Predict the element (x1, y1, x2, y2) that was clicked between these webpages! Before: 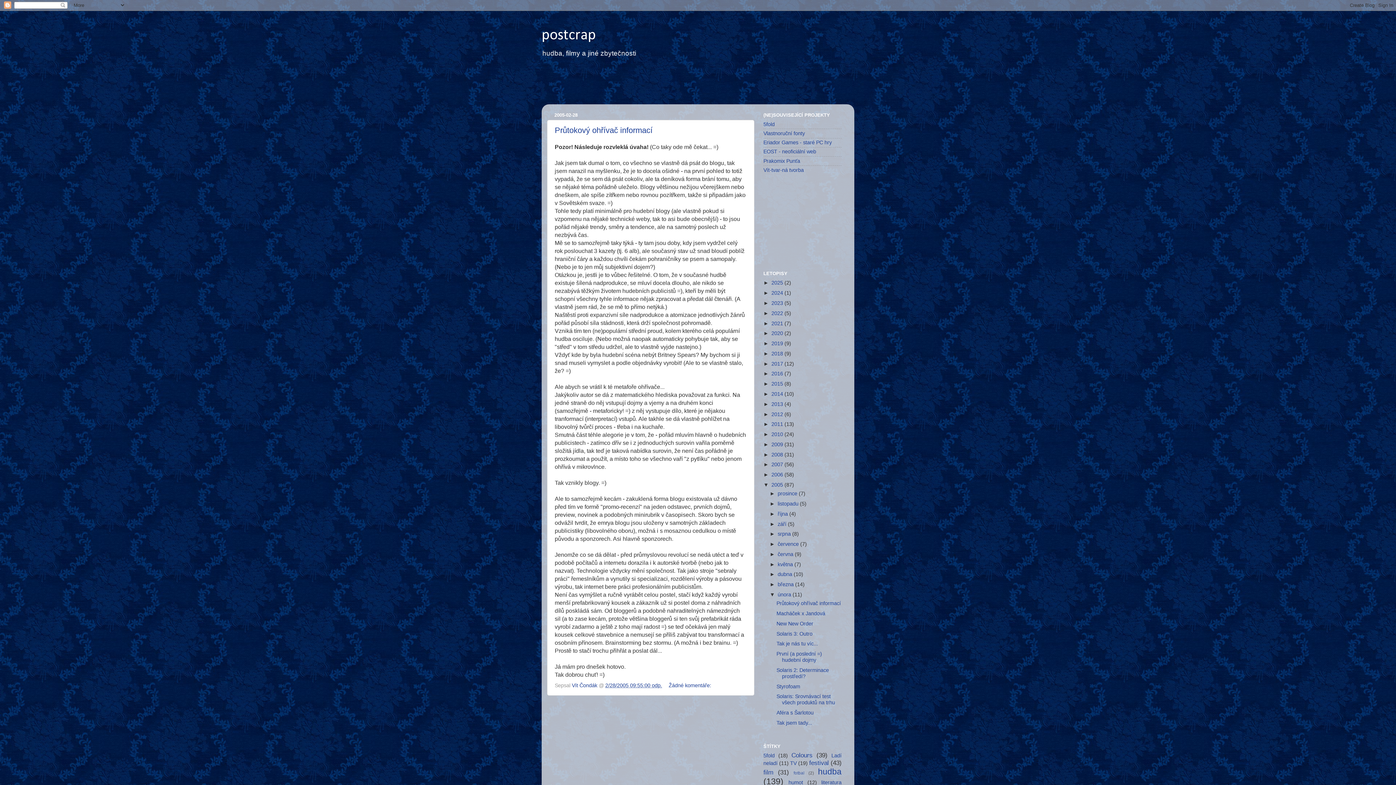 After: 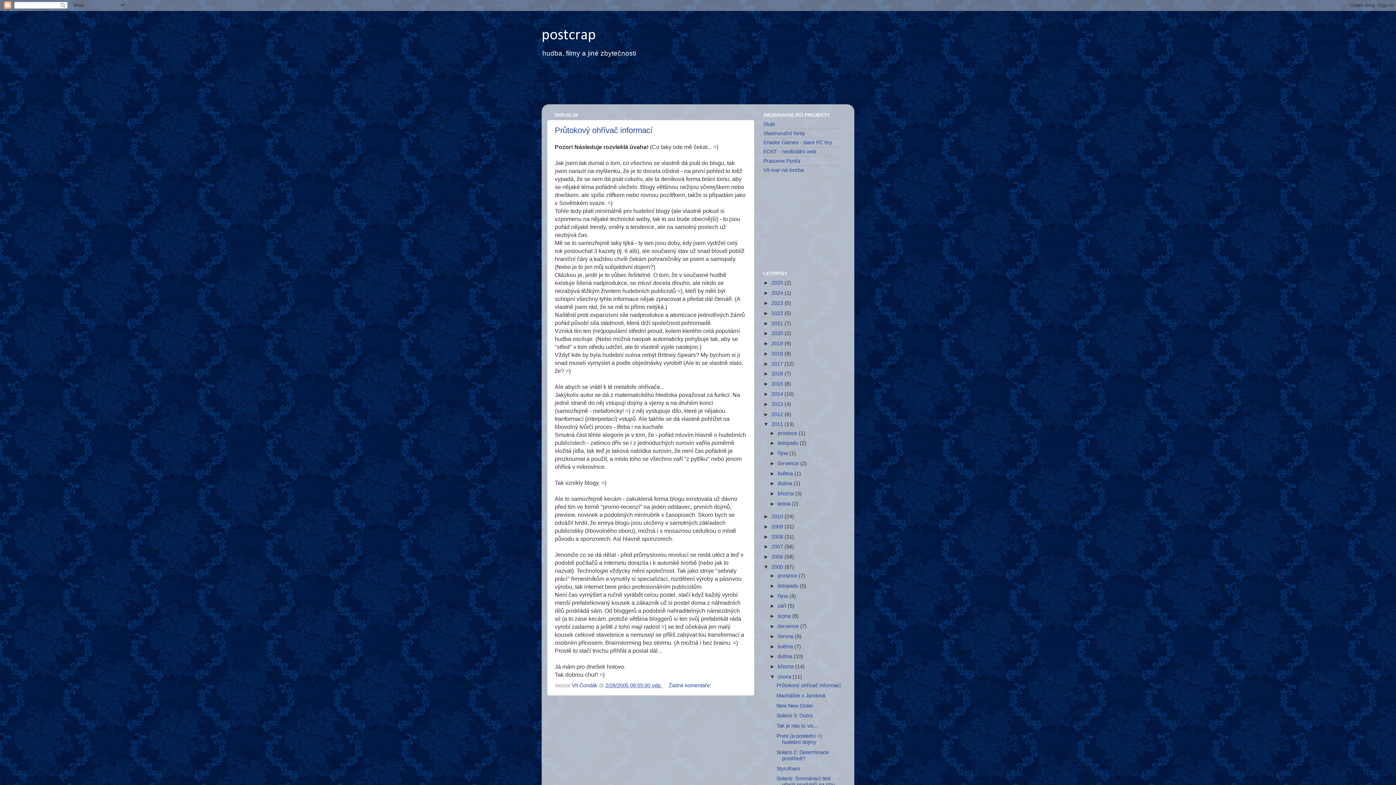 Action: label: ►   bbox: (763, 421, 771, 427)